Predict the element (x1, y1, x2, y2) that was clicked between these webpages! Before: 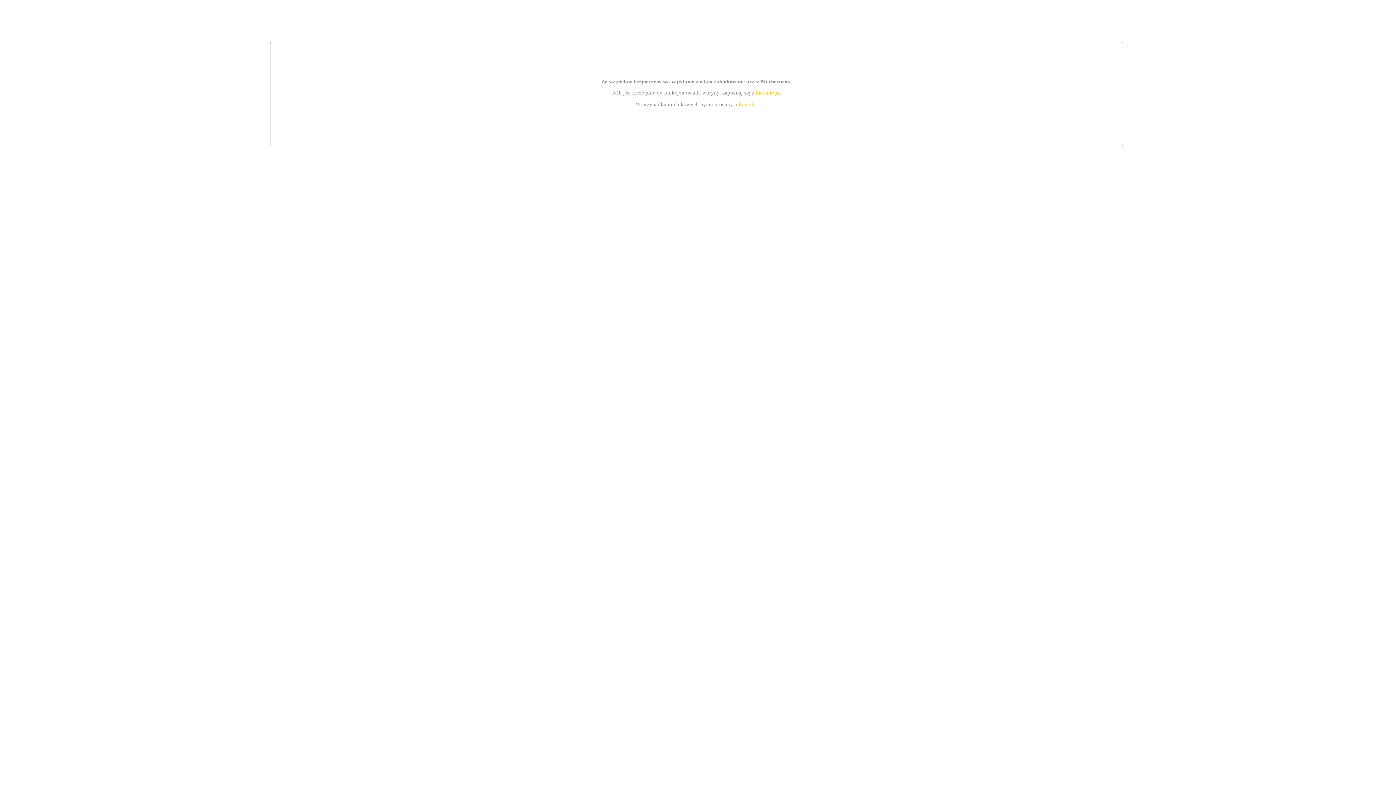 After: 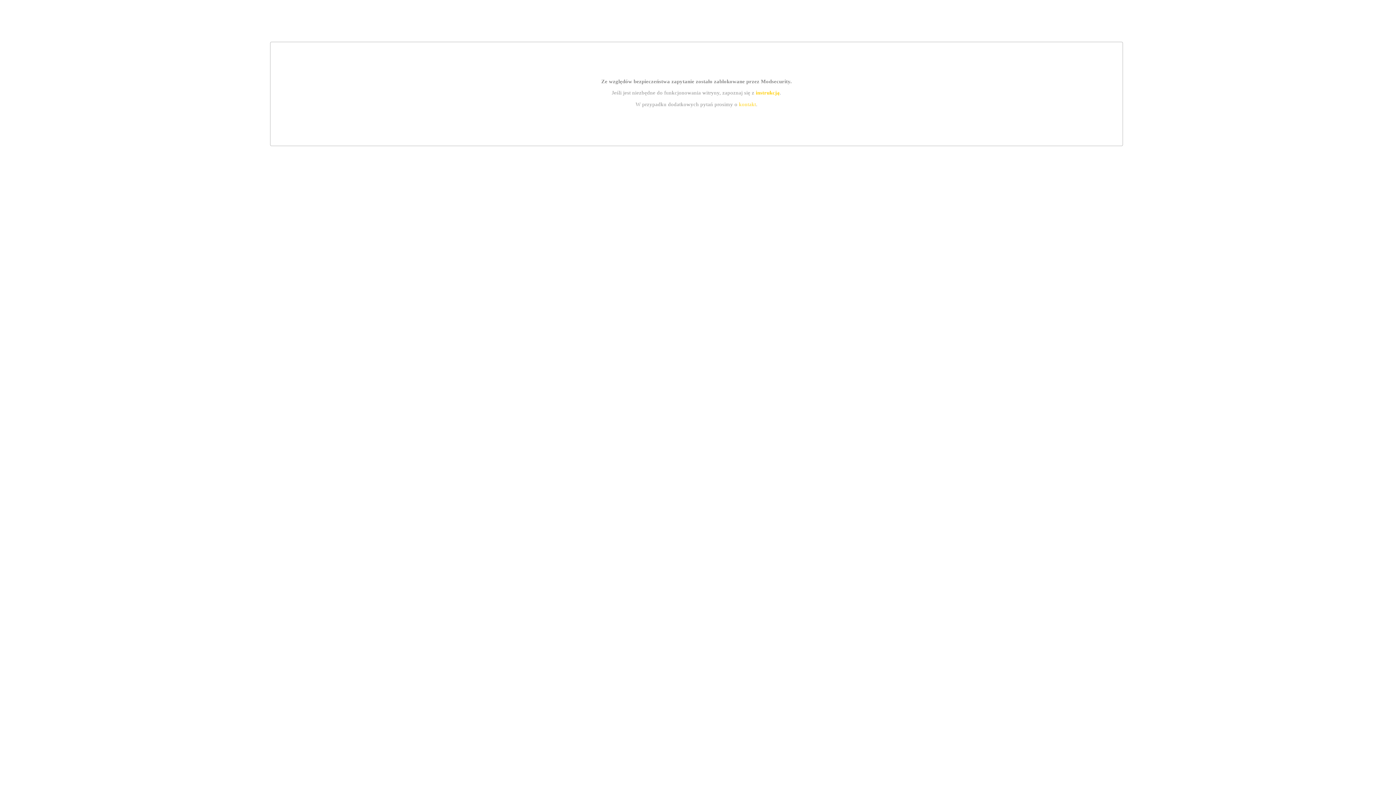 Action: label: instrukcją bbox: (755, 89, 779, 95)